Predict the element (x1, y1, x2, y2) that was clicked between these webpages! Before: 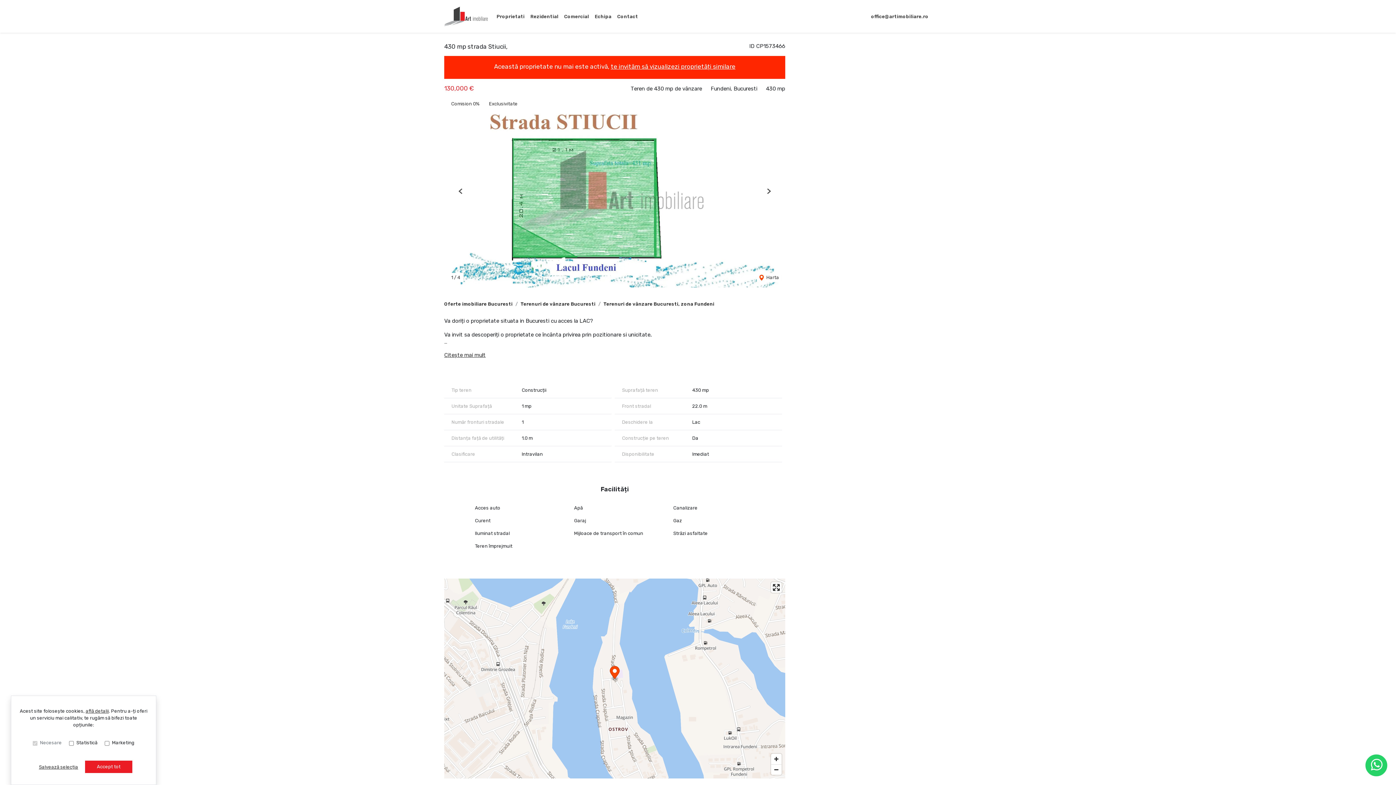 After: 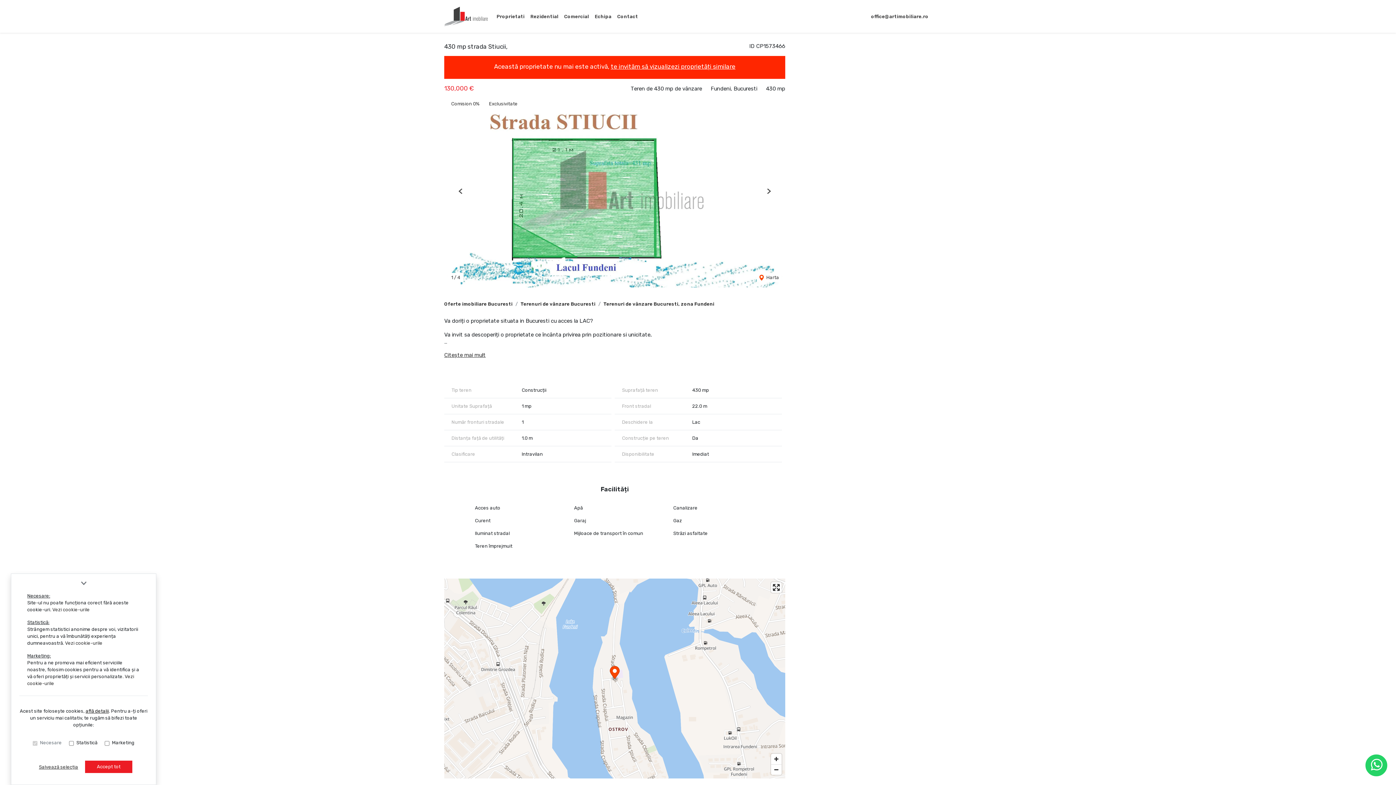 Action: label: află detalii bbox: (85, 708, 108, 714)